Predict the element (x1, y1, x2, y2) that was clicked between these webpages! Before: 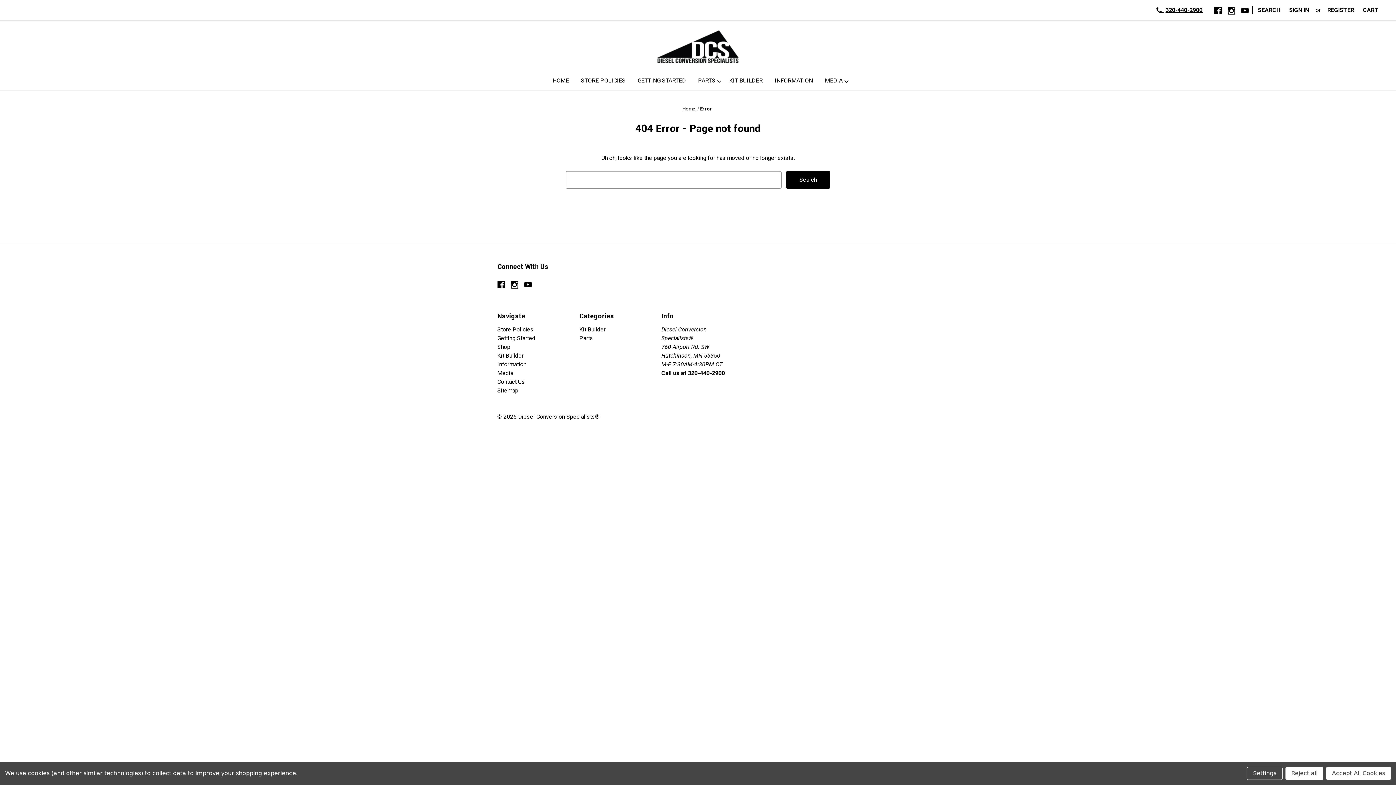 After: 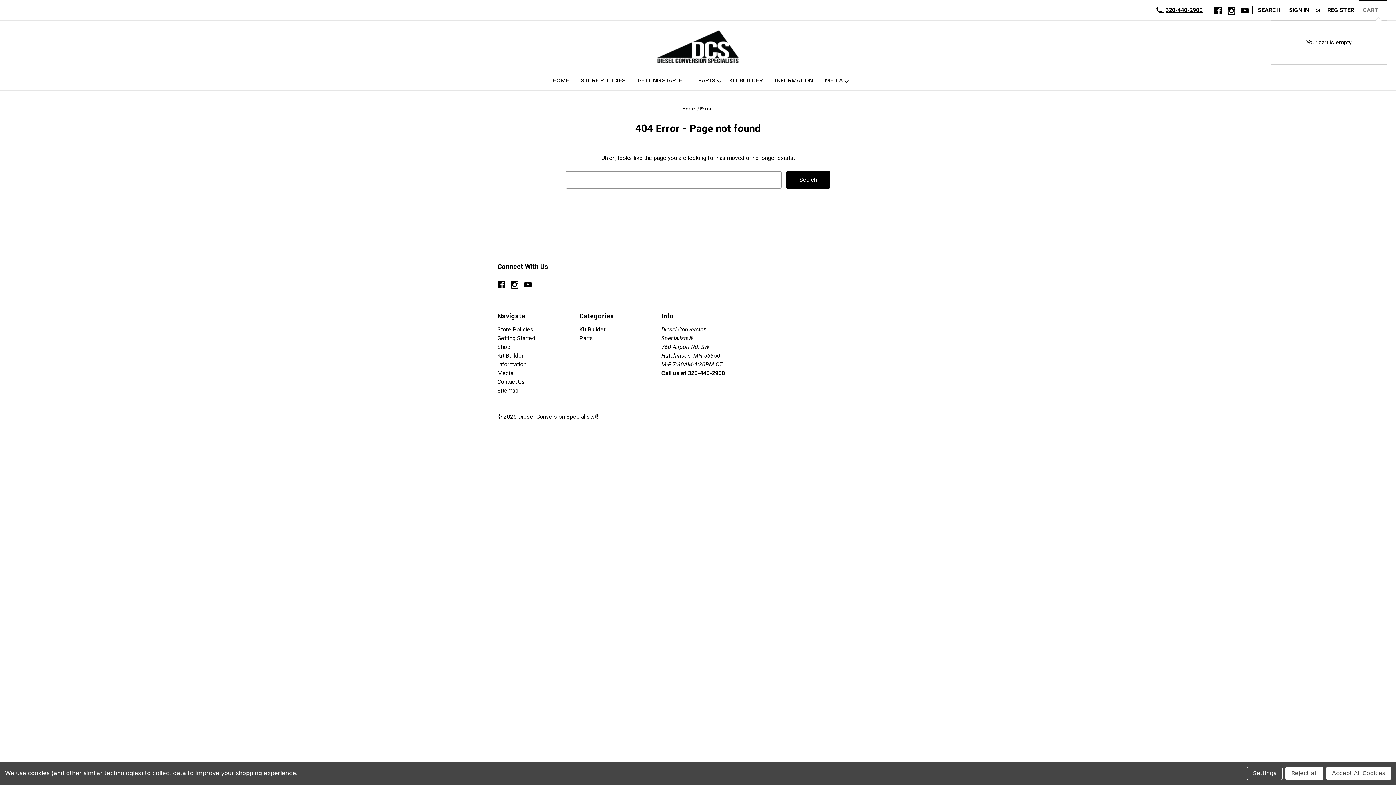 Action: label: Cart with 0 items bbox: (1358, 0, 1387, 20)